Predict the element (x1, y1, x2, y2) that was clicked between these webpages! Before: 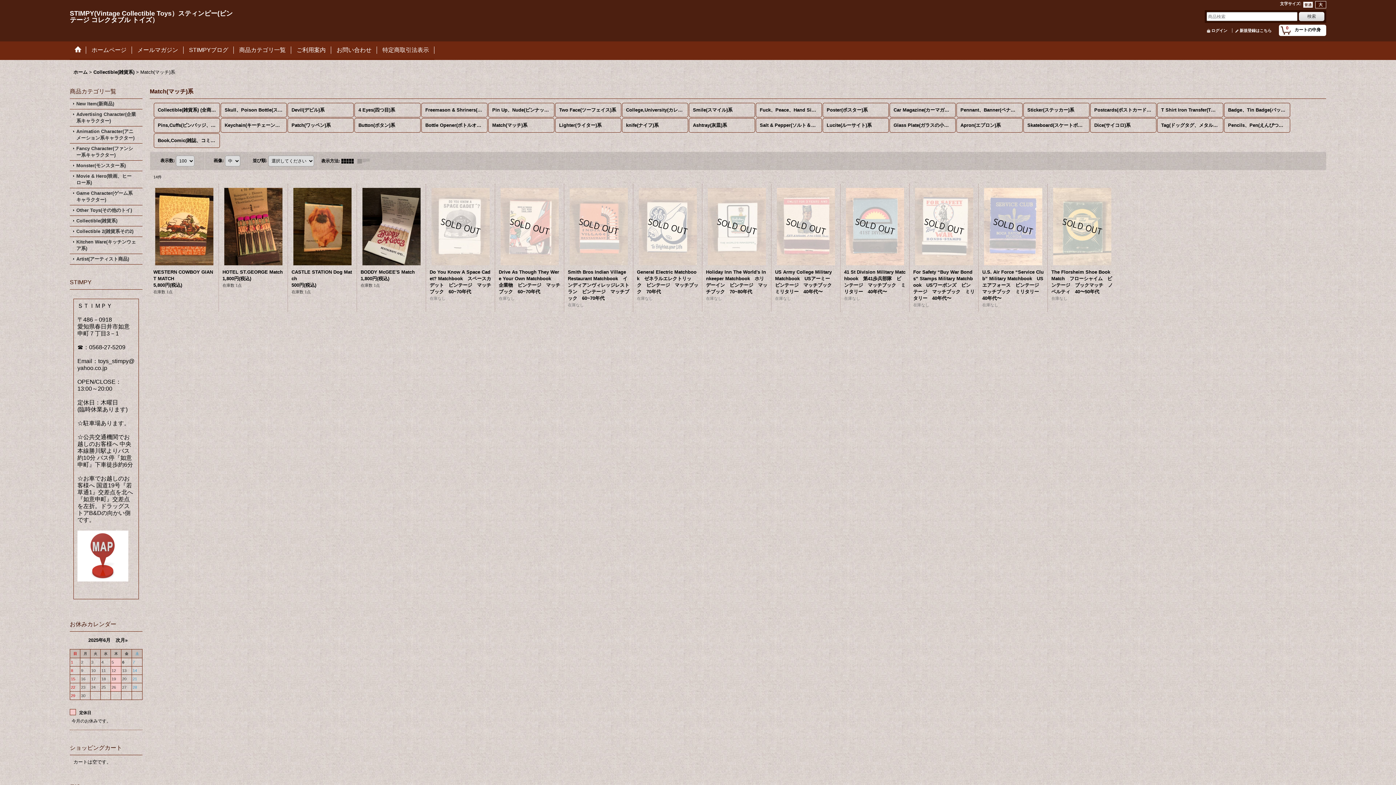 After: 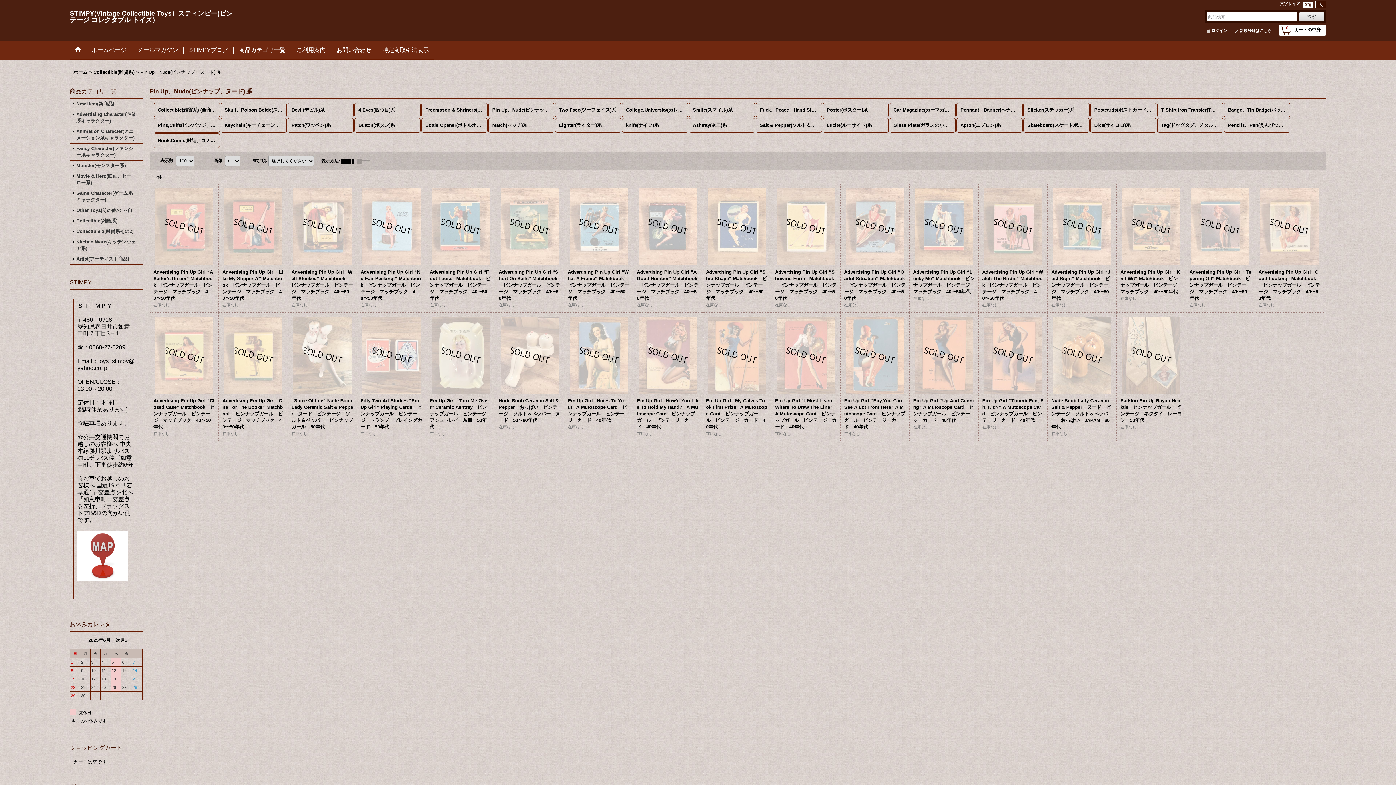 Action: bbox: (488, 102, 554, 117) label: Pin Up、Nude(ピンナップ、ヌード) 系